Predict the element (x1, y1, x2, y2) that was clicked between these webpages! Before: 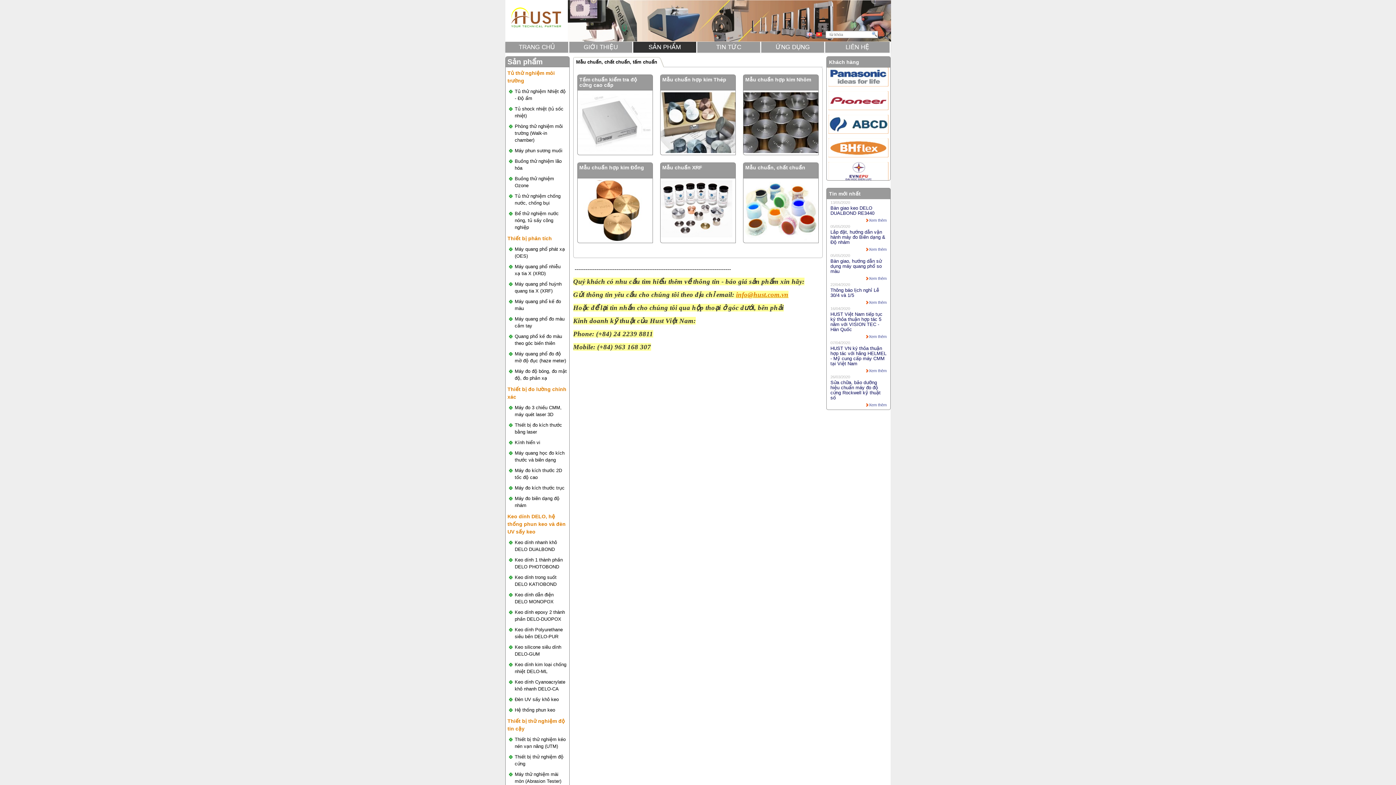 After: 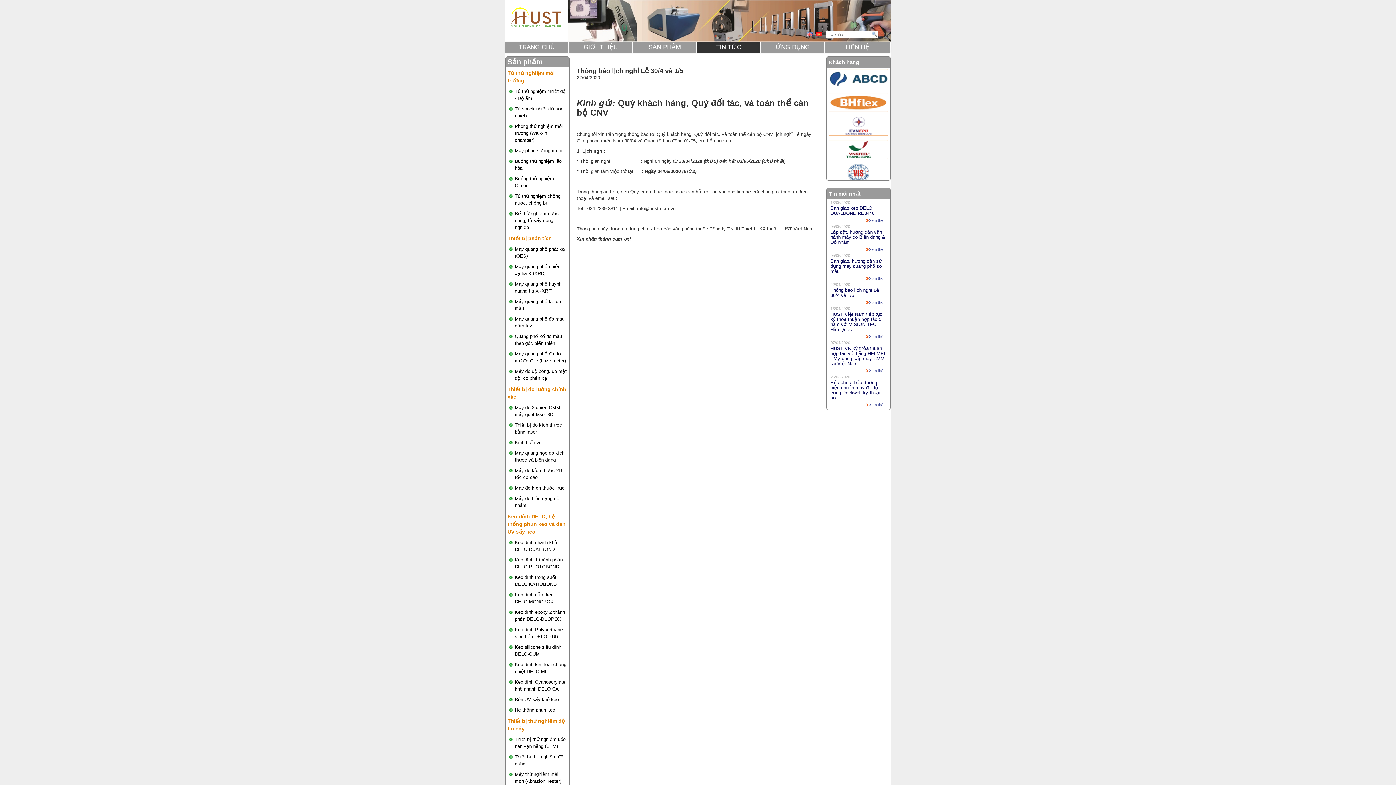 Action: label: Xem thêm bbox: (865, 300, 886, 305)